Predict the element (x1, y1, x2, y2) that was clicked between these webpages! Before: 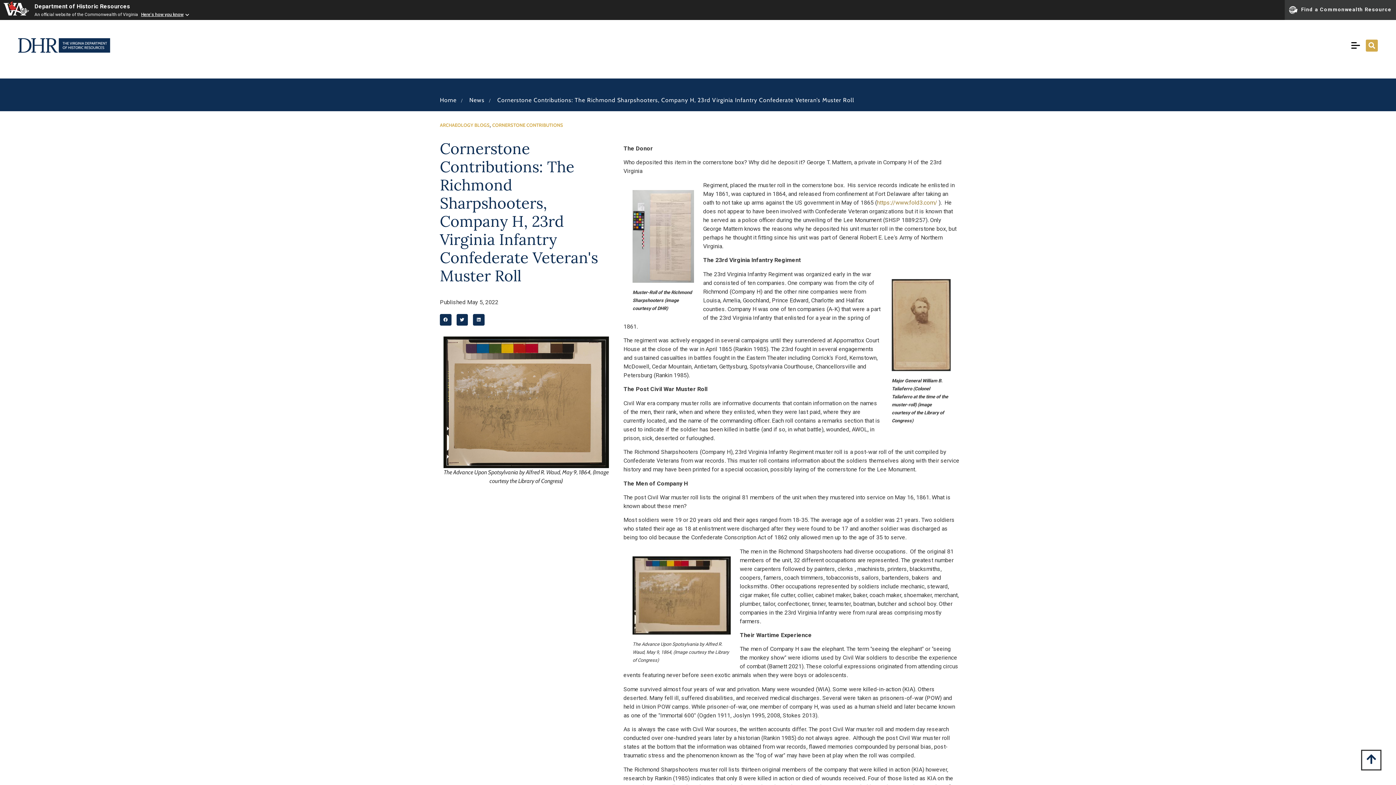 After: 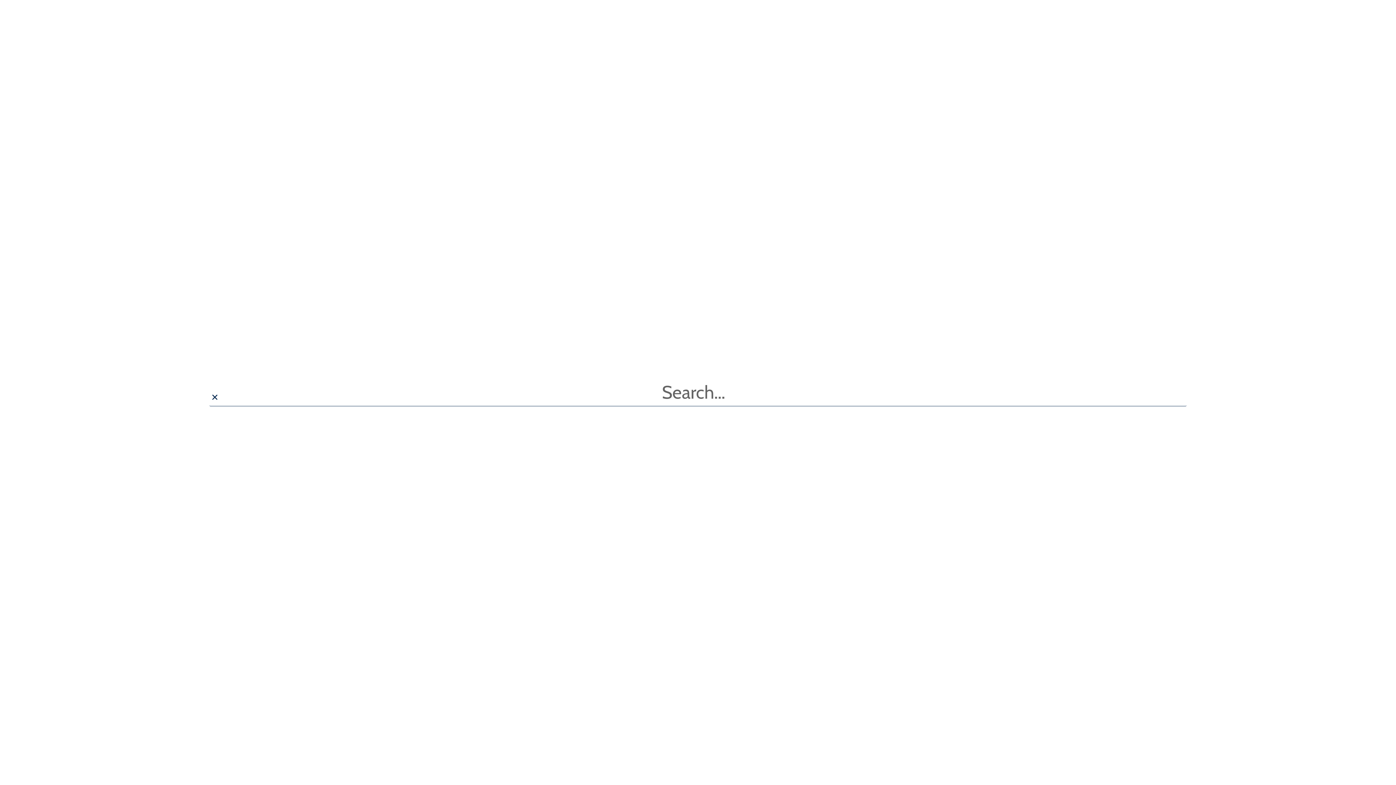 Action: label: Search bbox: (1366, 39, 1378, 51)